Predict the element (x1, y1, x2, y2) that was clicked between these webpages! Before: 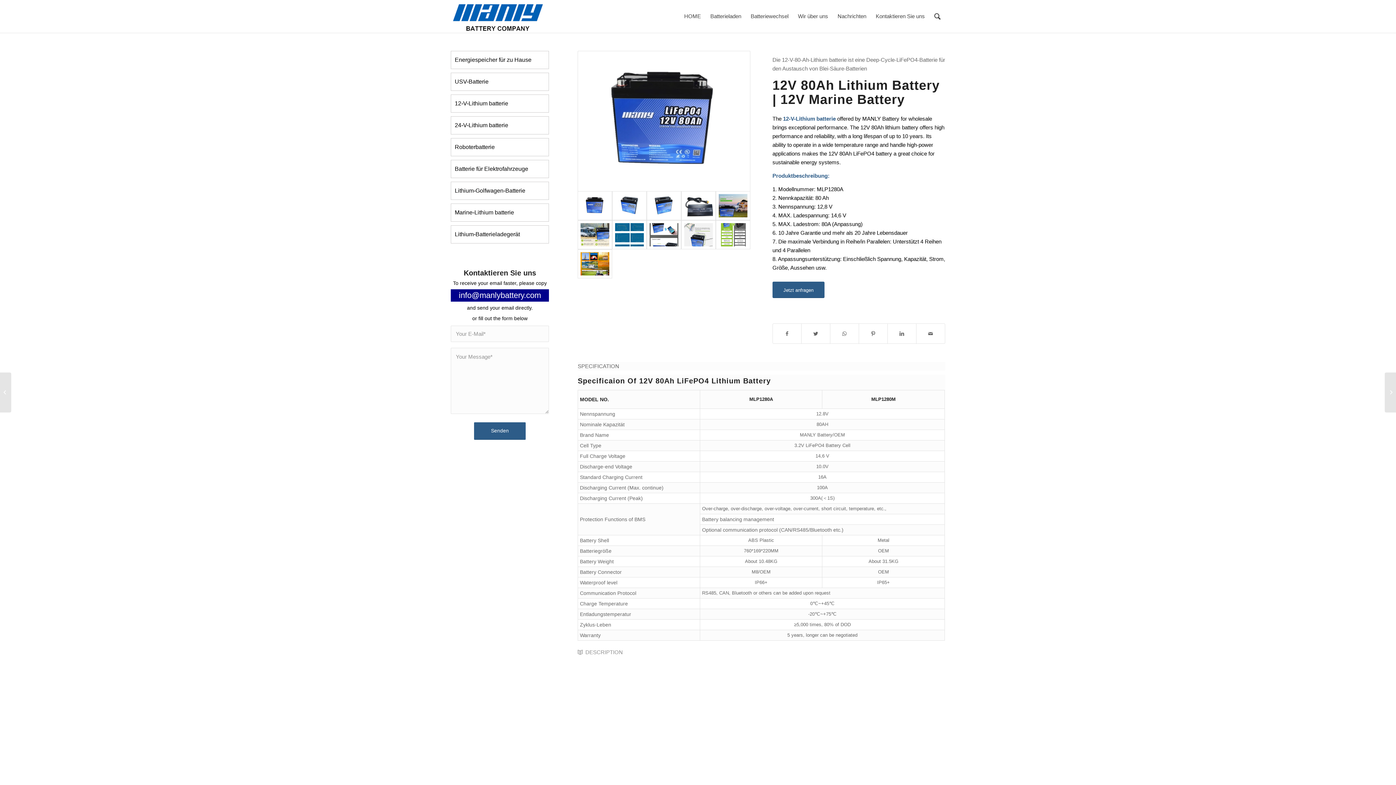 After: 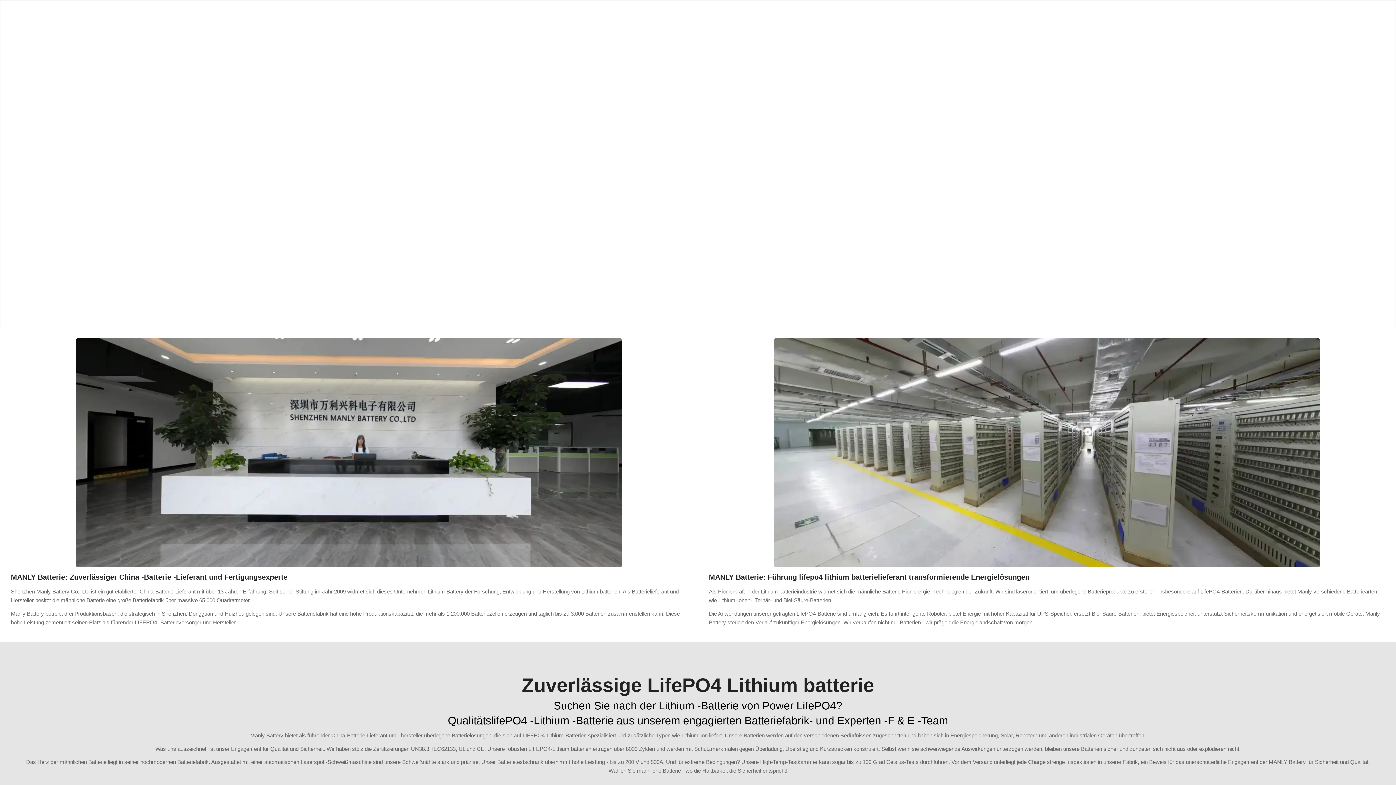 Action: label: HOME bbox: (679, 0, 705, 32)